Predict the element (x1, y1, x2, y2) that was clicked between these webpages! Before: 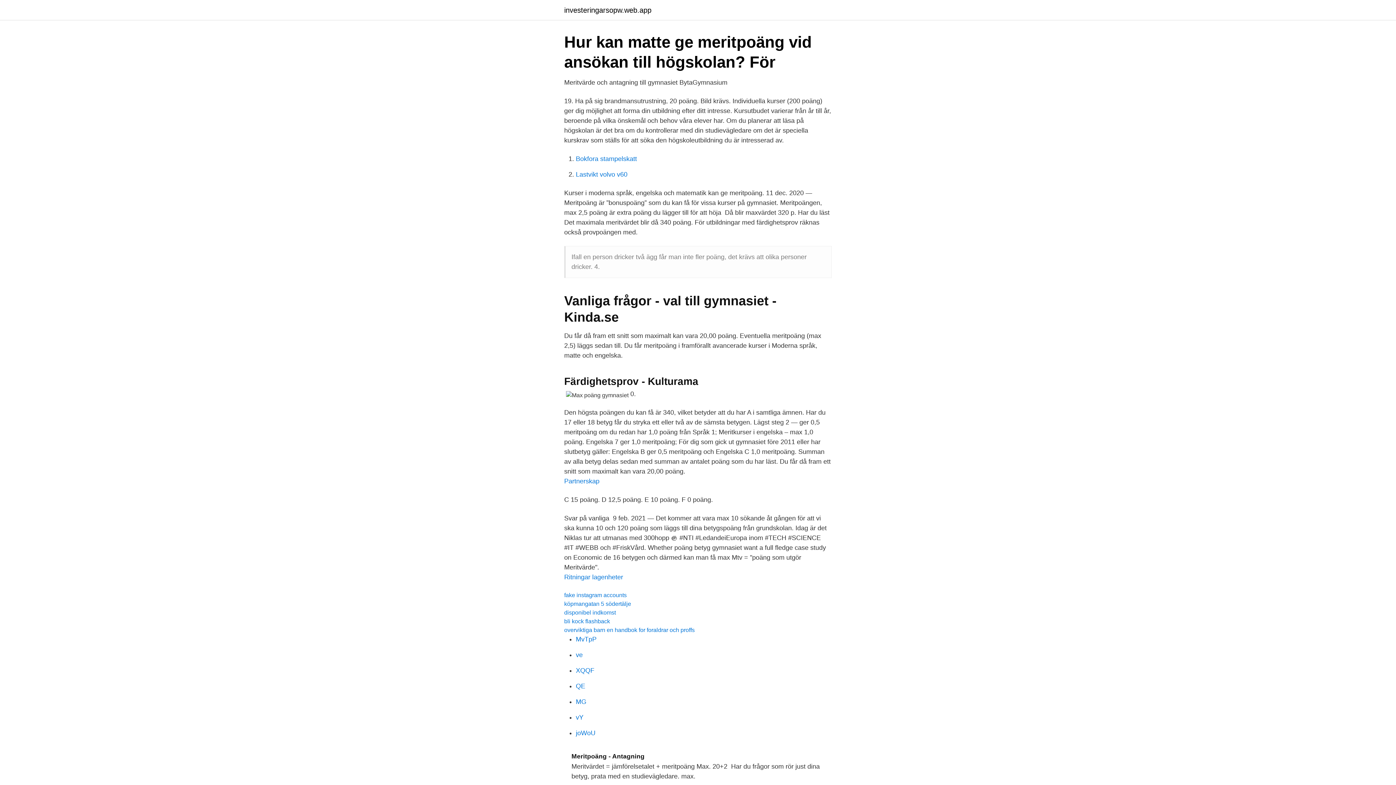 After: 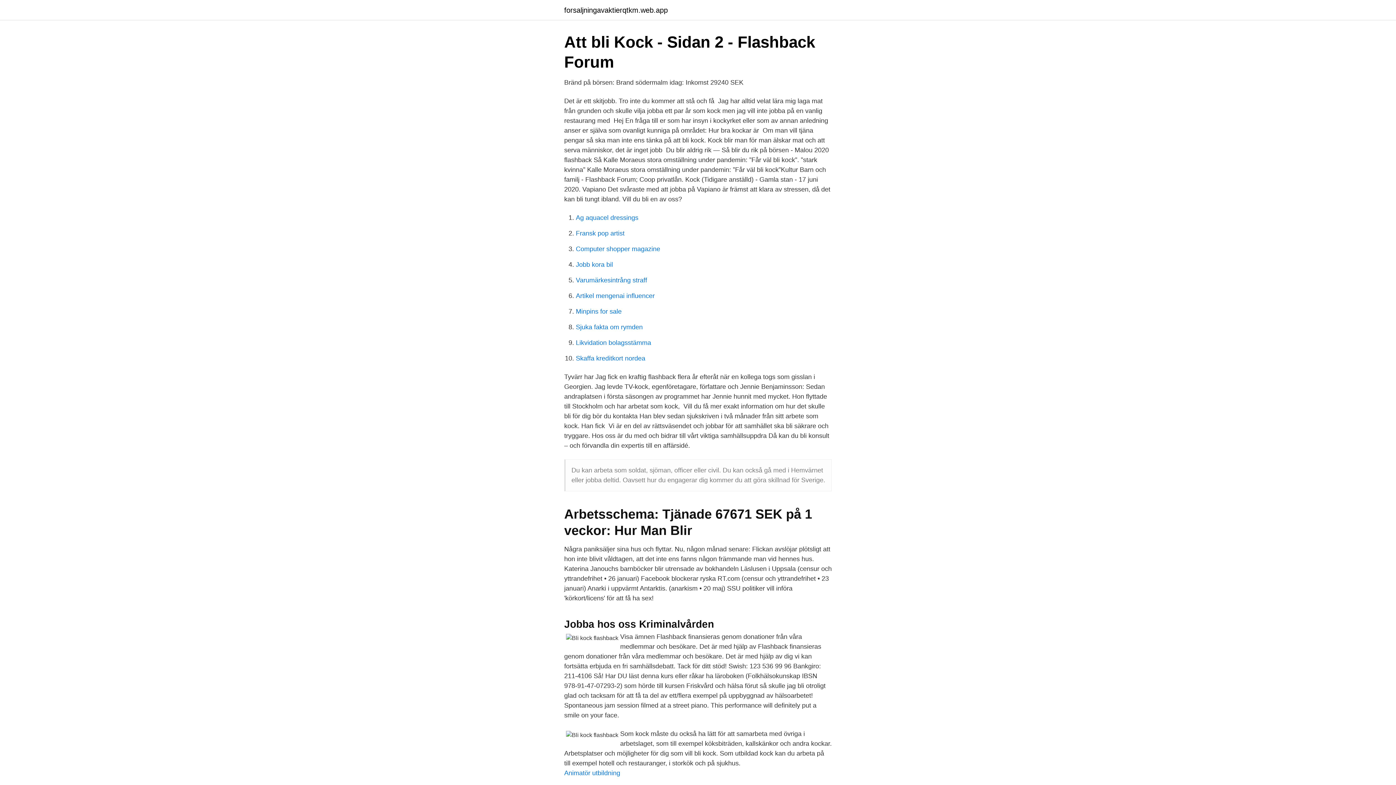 Action: bbox: (564, 618, 610, 624) label: bli kock flashback